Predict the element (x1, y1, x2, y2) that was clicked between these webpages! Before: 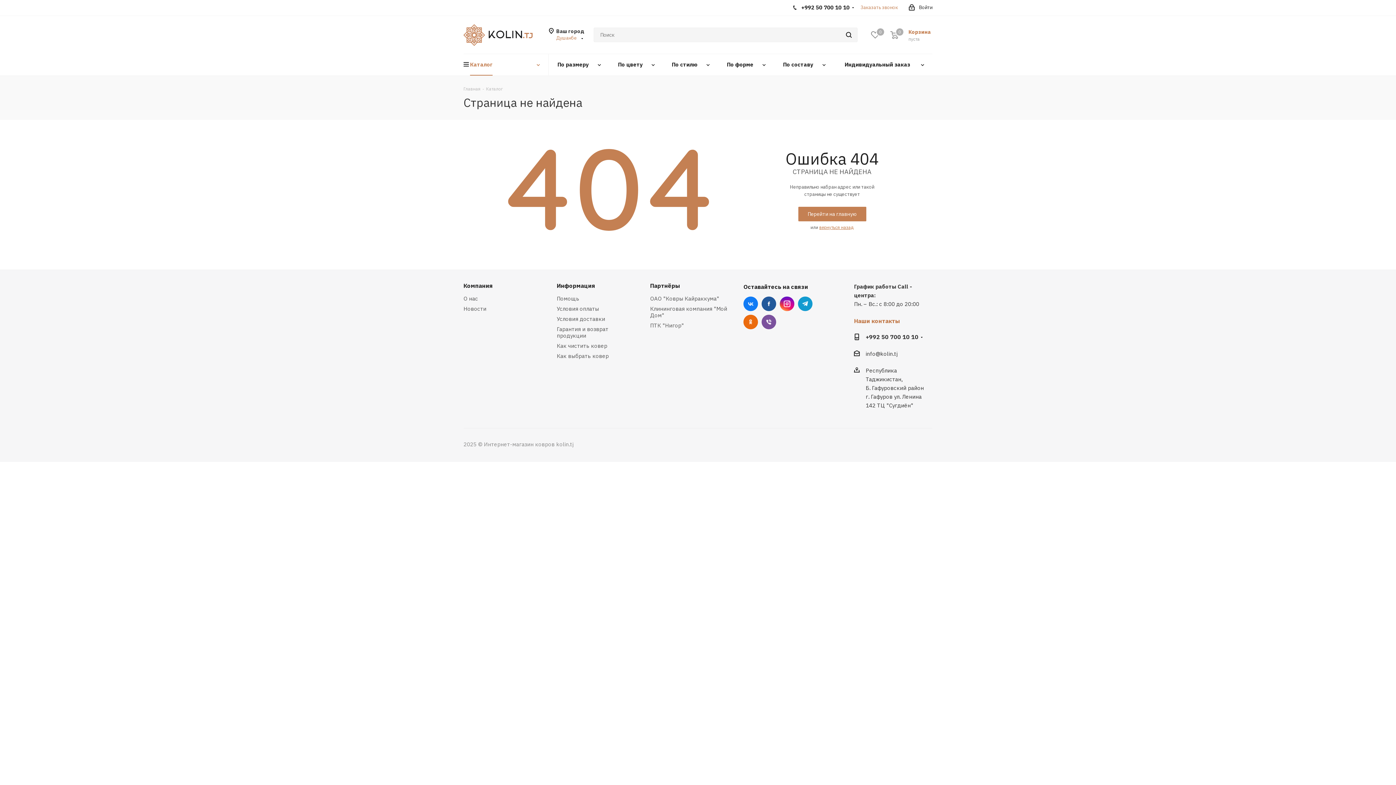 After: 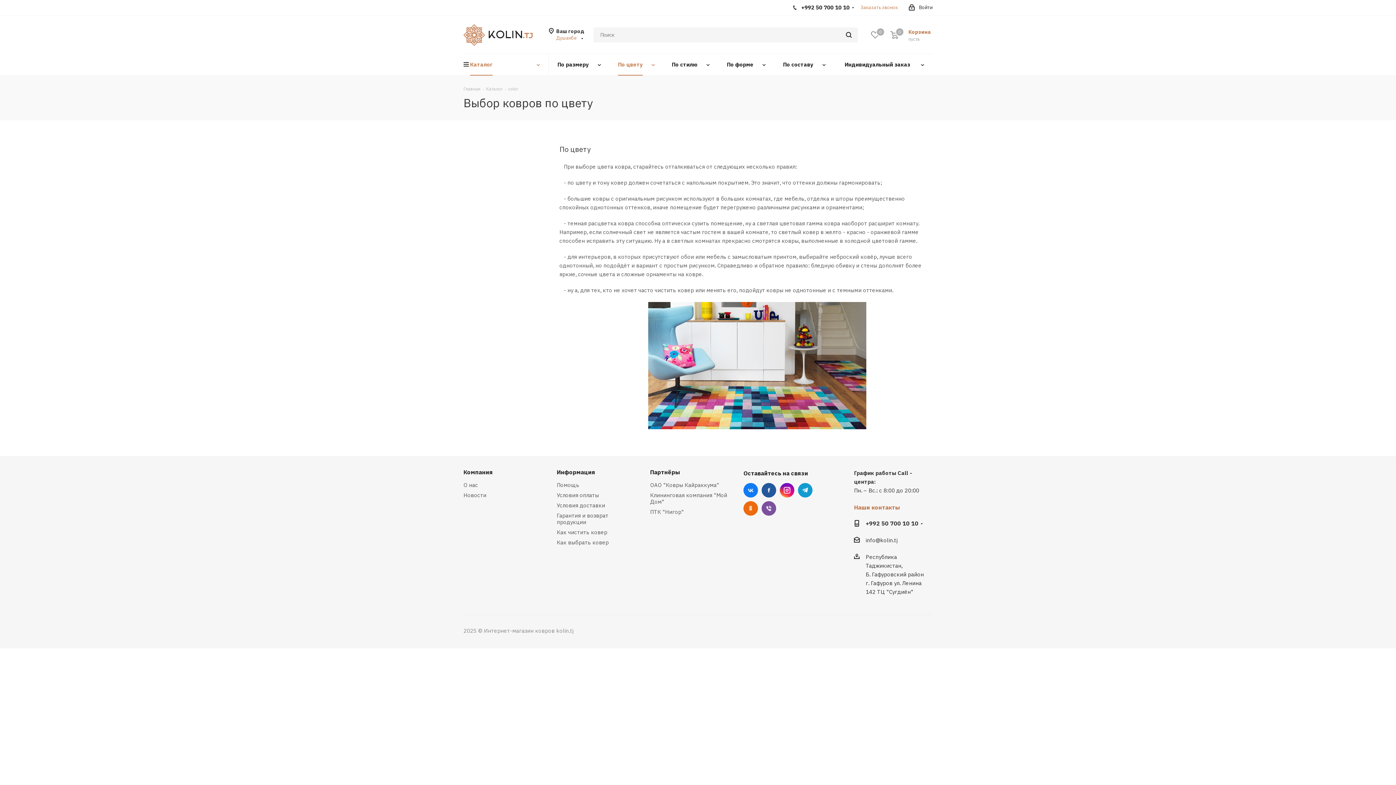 Action: bbox: (609, 54, 663, 75) label: По цвету